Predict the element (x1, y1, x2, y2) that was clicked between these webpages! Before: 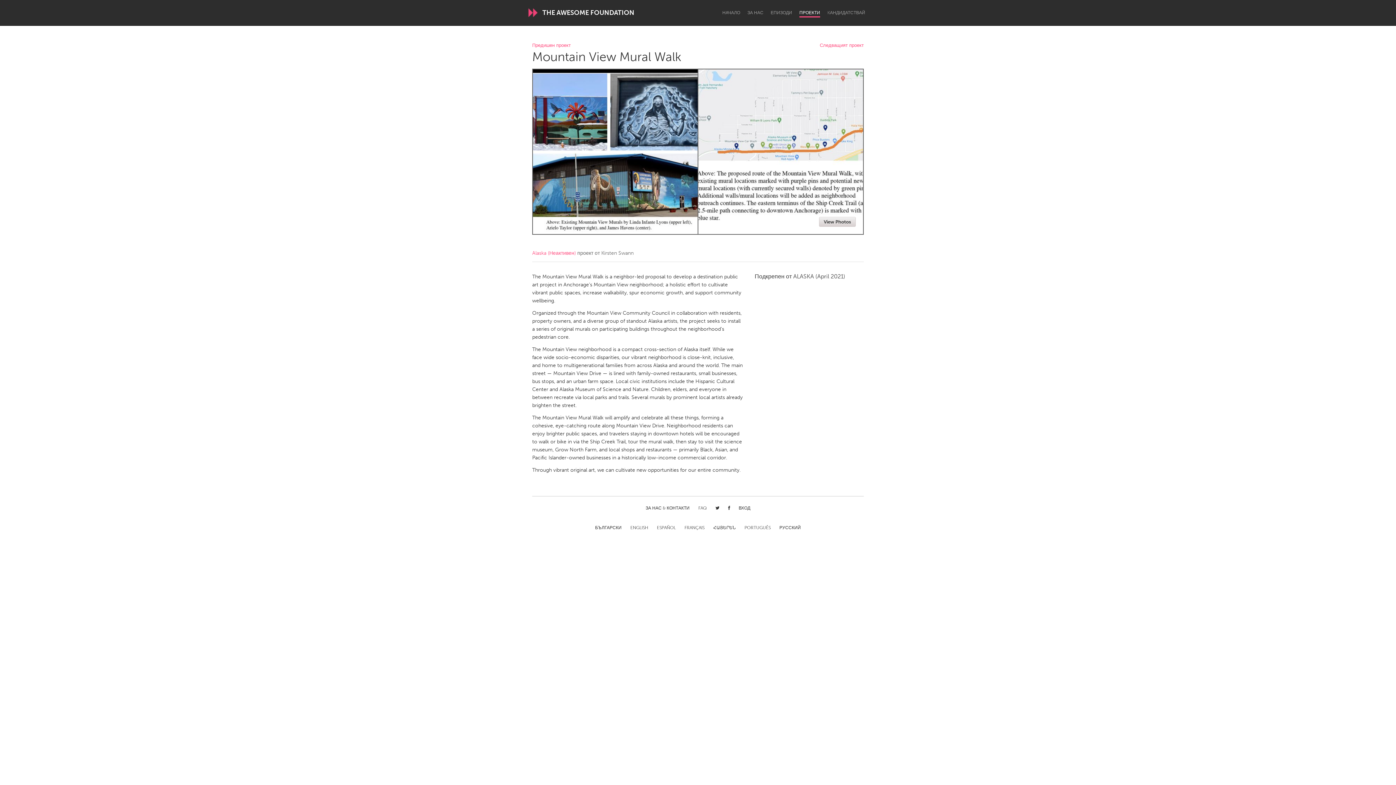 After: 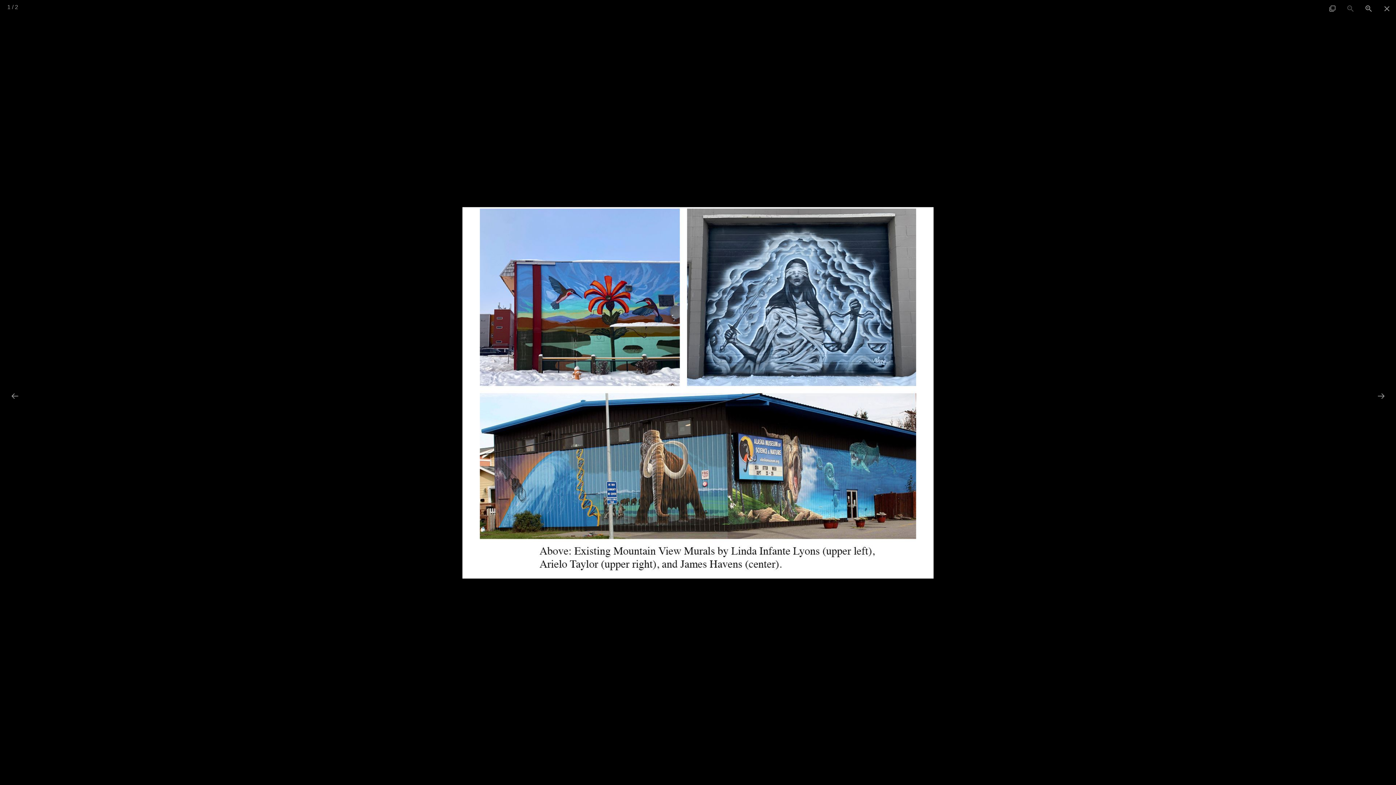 Action: label: View Photos bbox: (819, 217, 856, 226)